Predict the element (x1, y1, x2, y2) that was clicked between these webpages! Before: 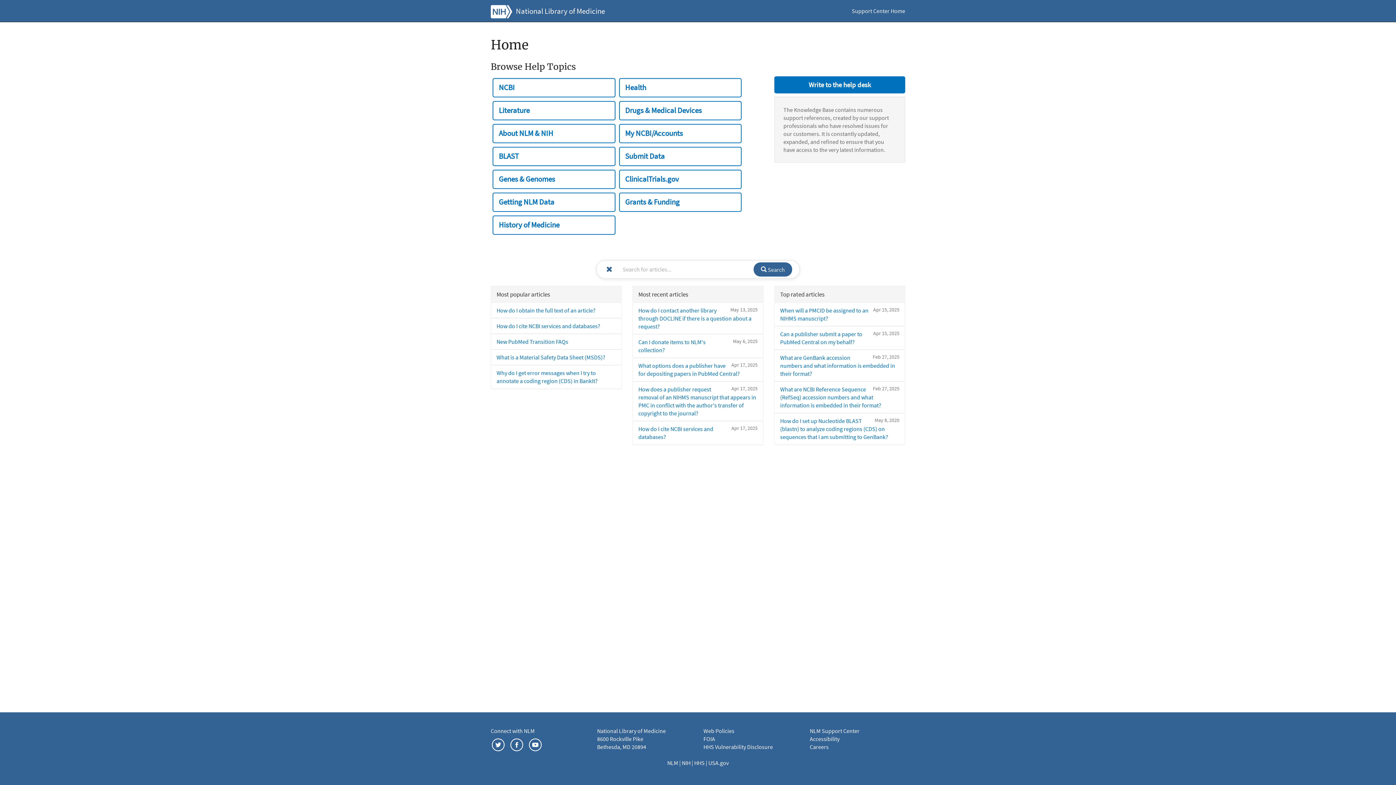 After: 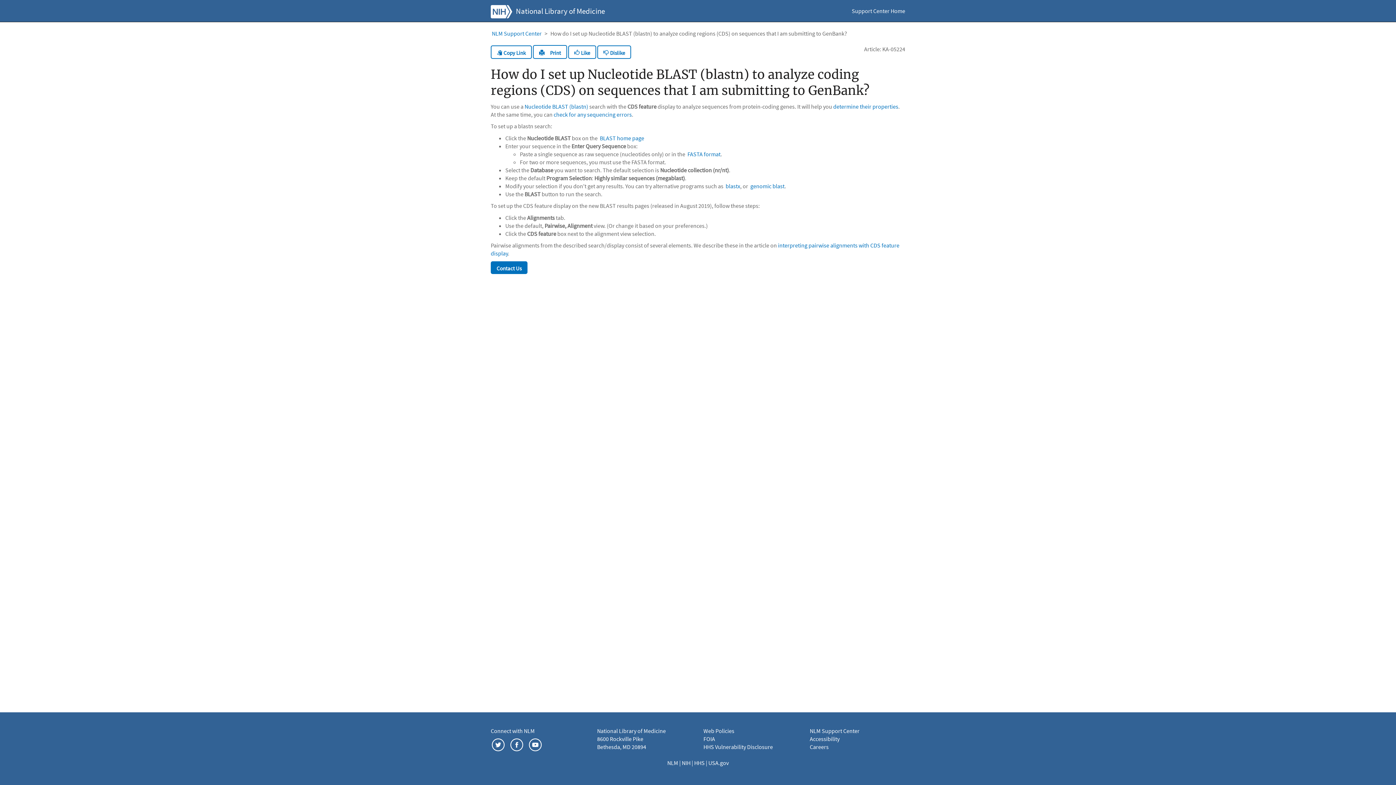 Action: label: May 8, 2020
How do I set up Nucleotide BLAST (blastn) to analyze coding regions (CDS) on sequences that I am submitting to GenBank? bbox: (780, 417, 888, 440)